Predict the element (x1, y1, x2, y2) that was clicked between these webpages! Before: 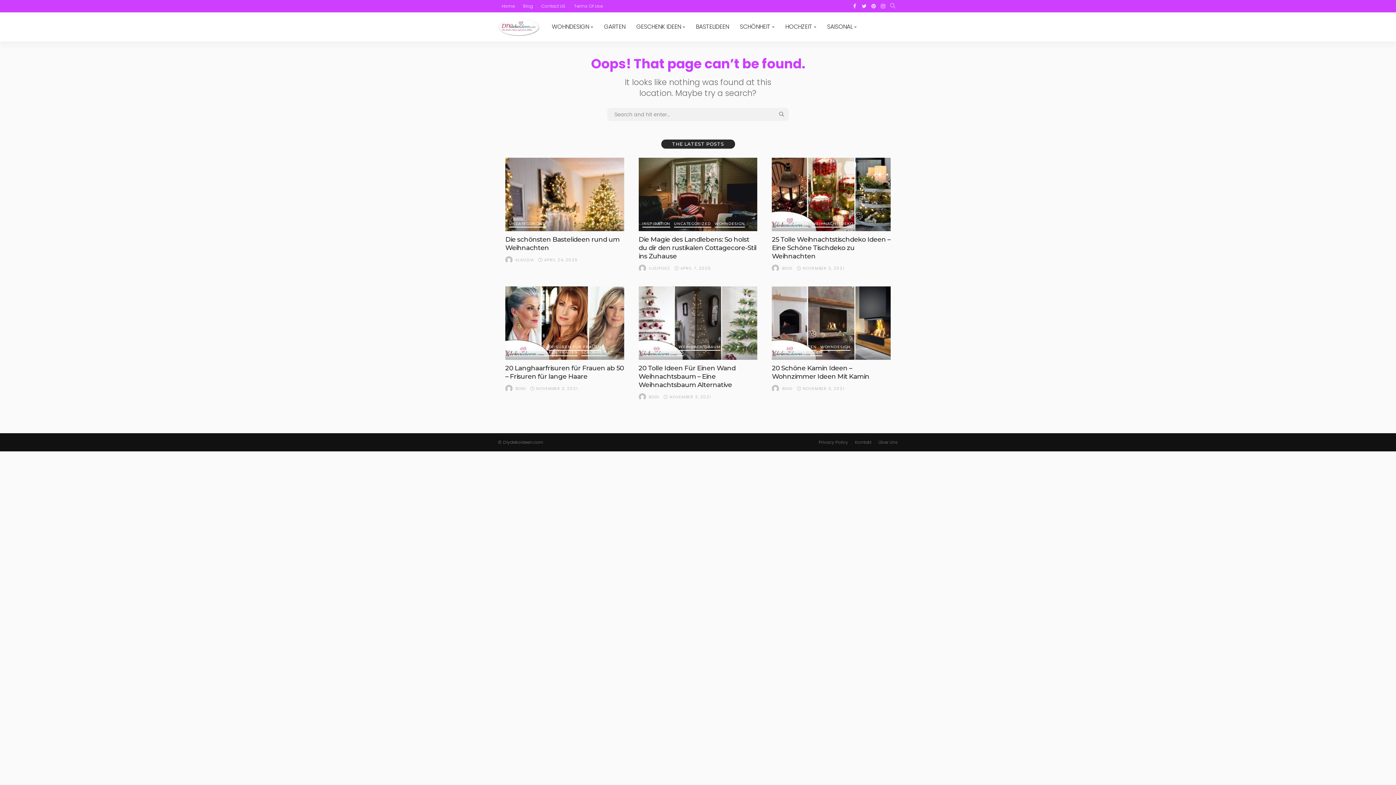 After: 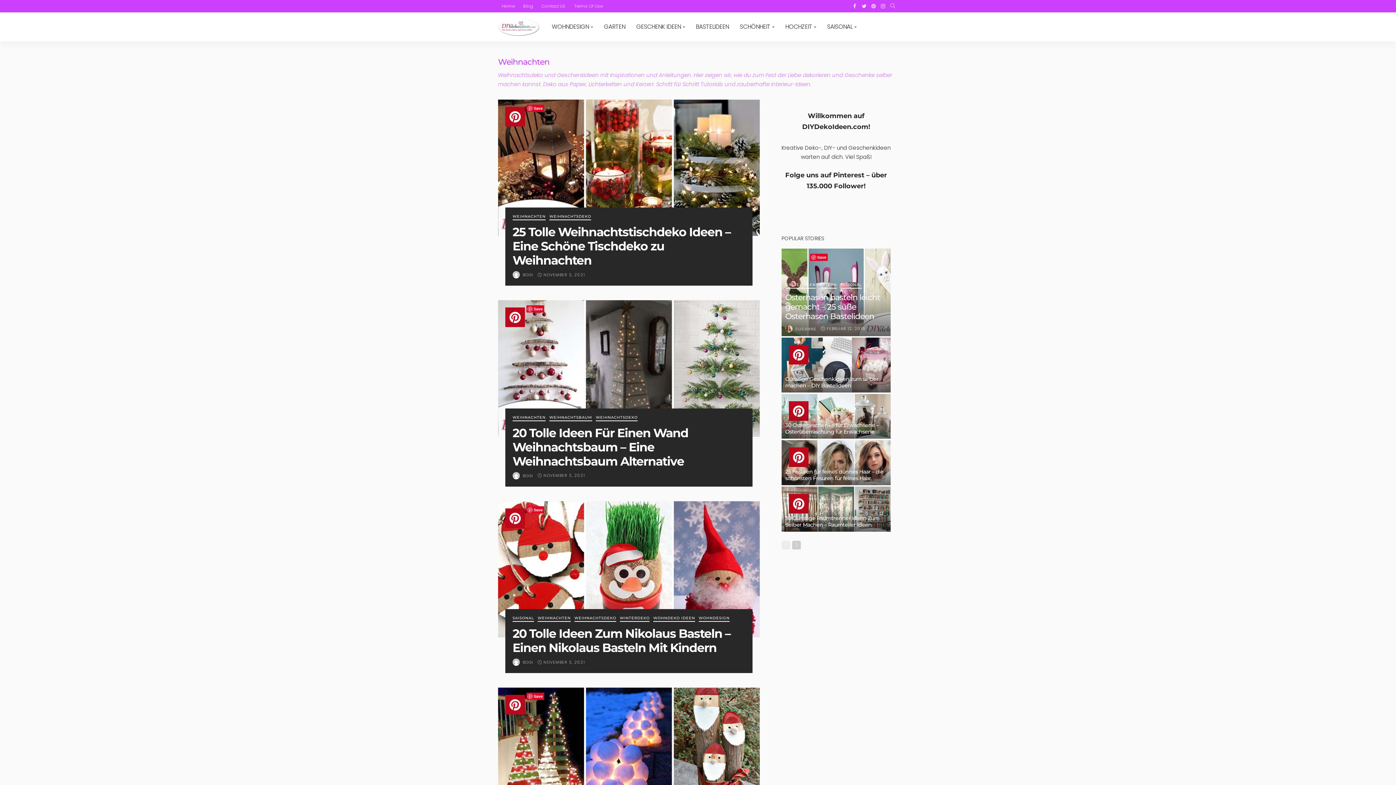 Action: label: WEIHNACHTEN bbox: (775, 222, 808, 227)